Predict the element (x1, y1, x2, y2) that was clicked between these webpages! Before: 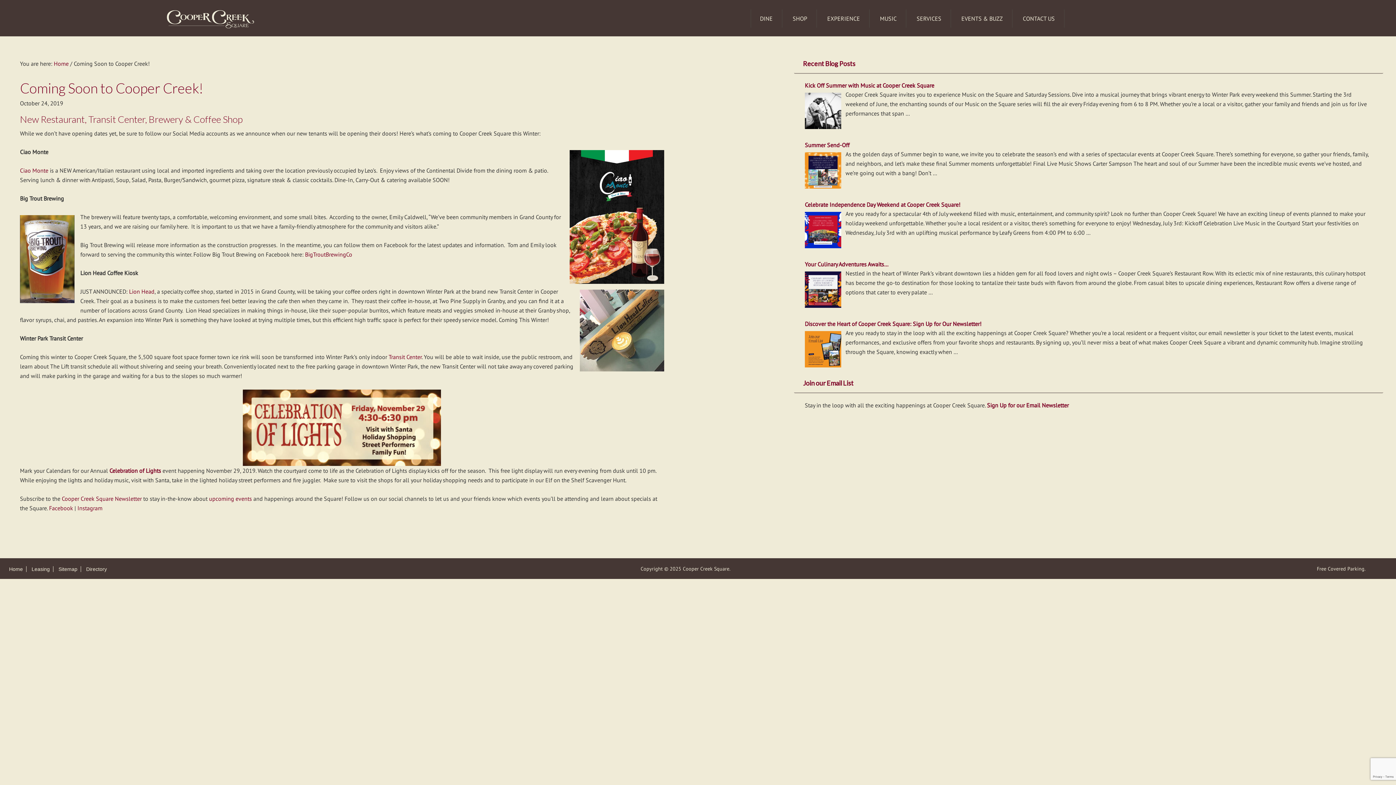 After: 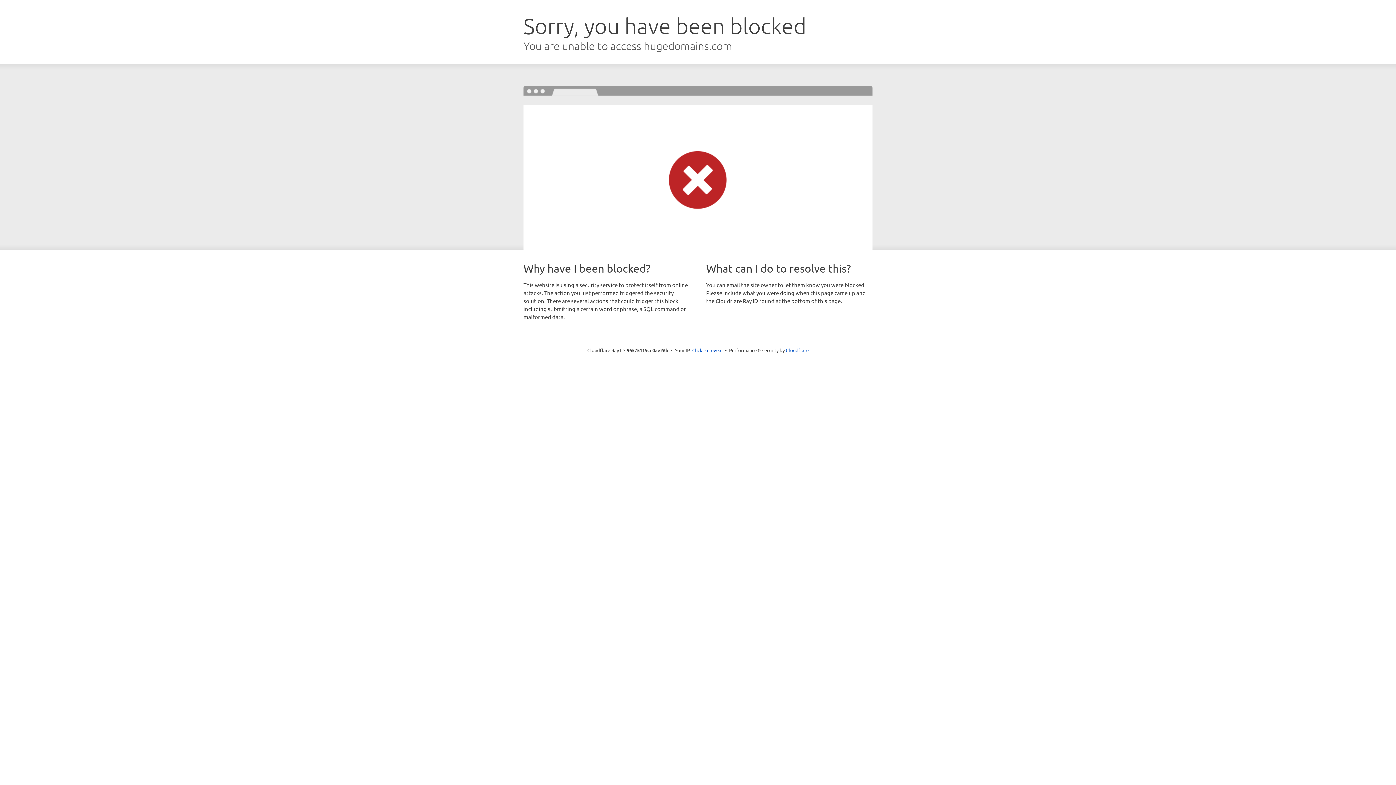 Action: bbox: (129, 288, 154, 295) label: Lion Head